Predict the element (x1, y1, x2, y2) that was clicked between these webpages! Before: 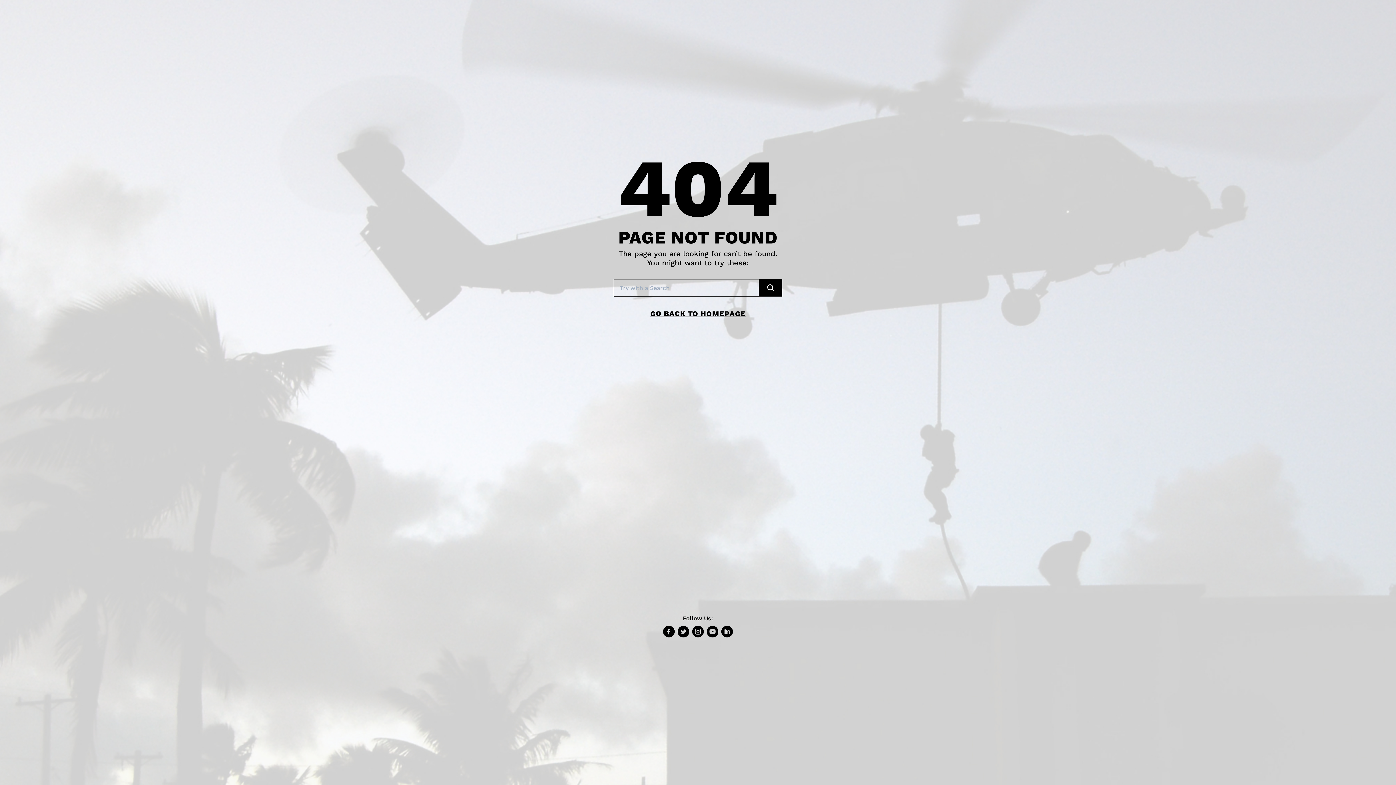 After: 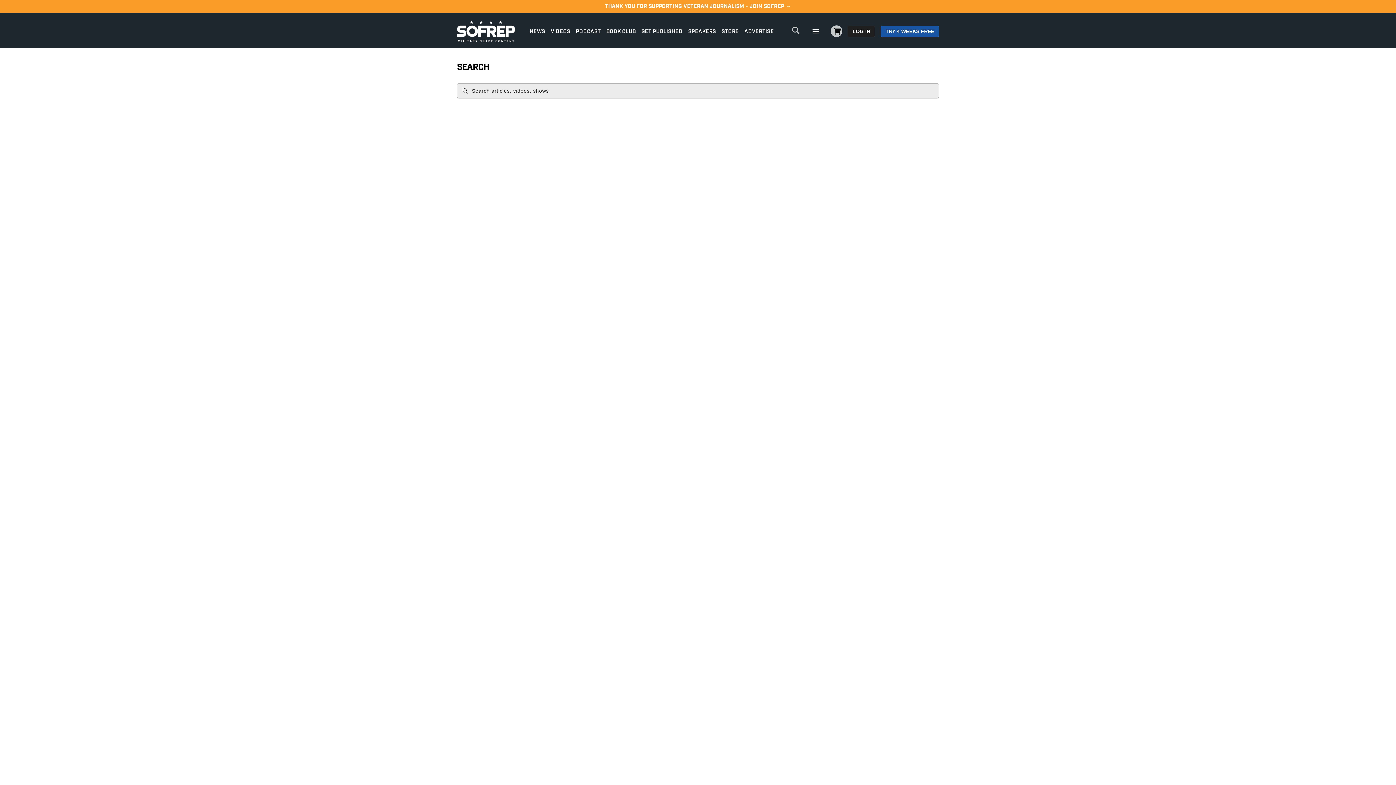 Action: bbox: (759, 279, 782, 296)